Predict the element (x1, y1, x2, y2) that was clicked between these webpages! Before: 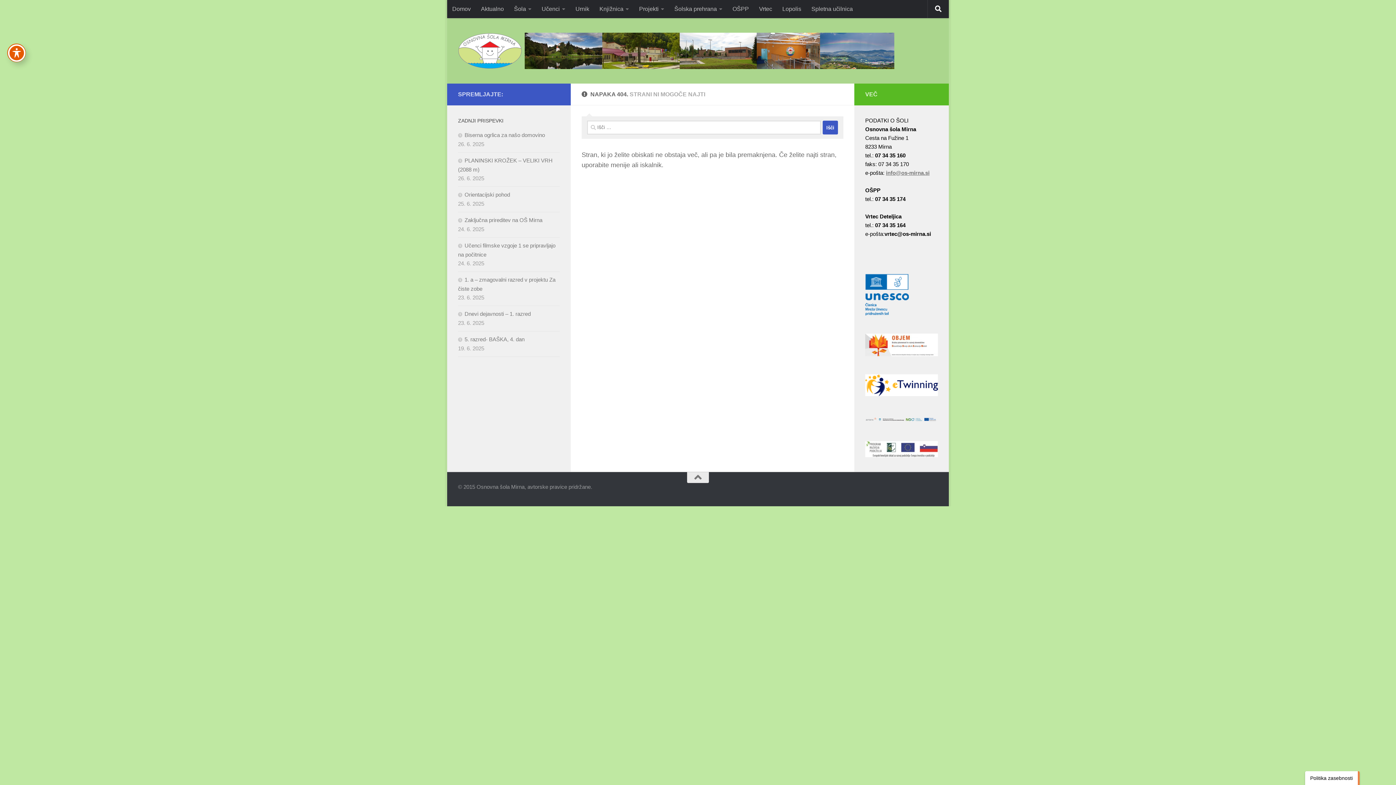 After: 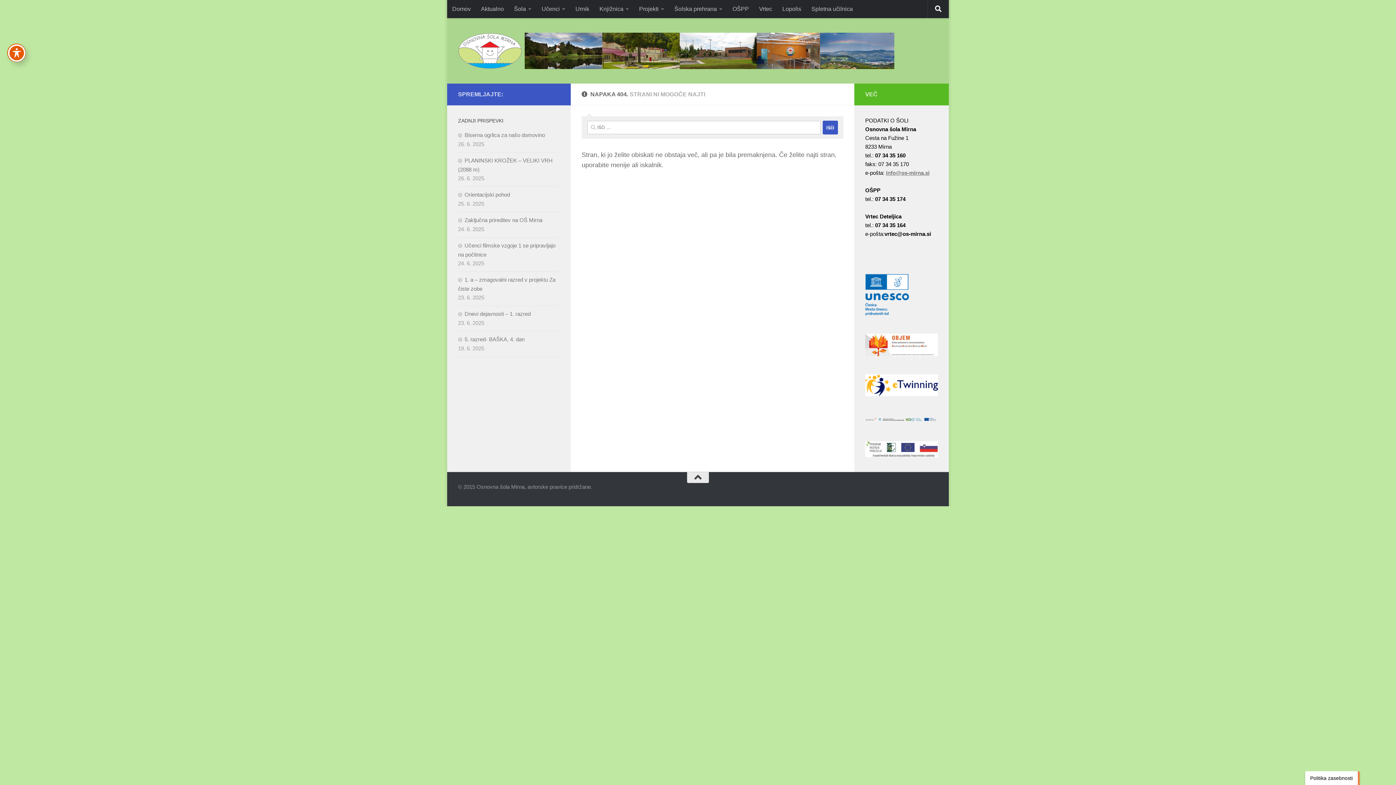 Action: bbox: (687, 472, 709, 483)